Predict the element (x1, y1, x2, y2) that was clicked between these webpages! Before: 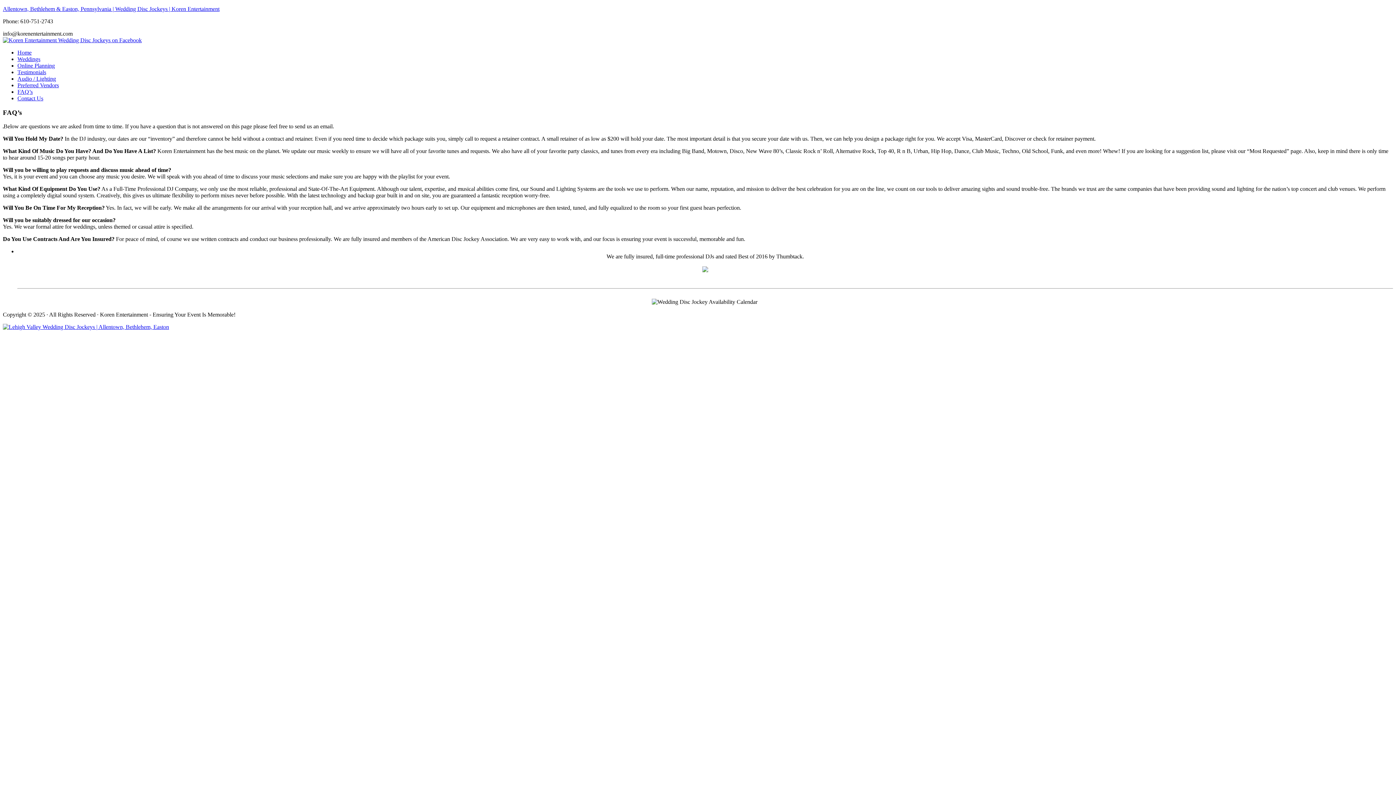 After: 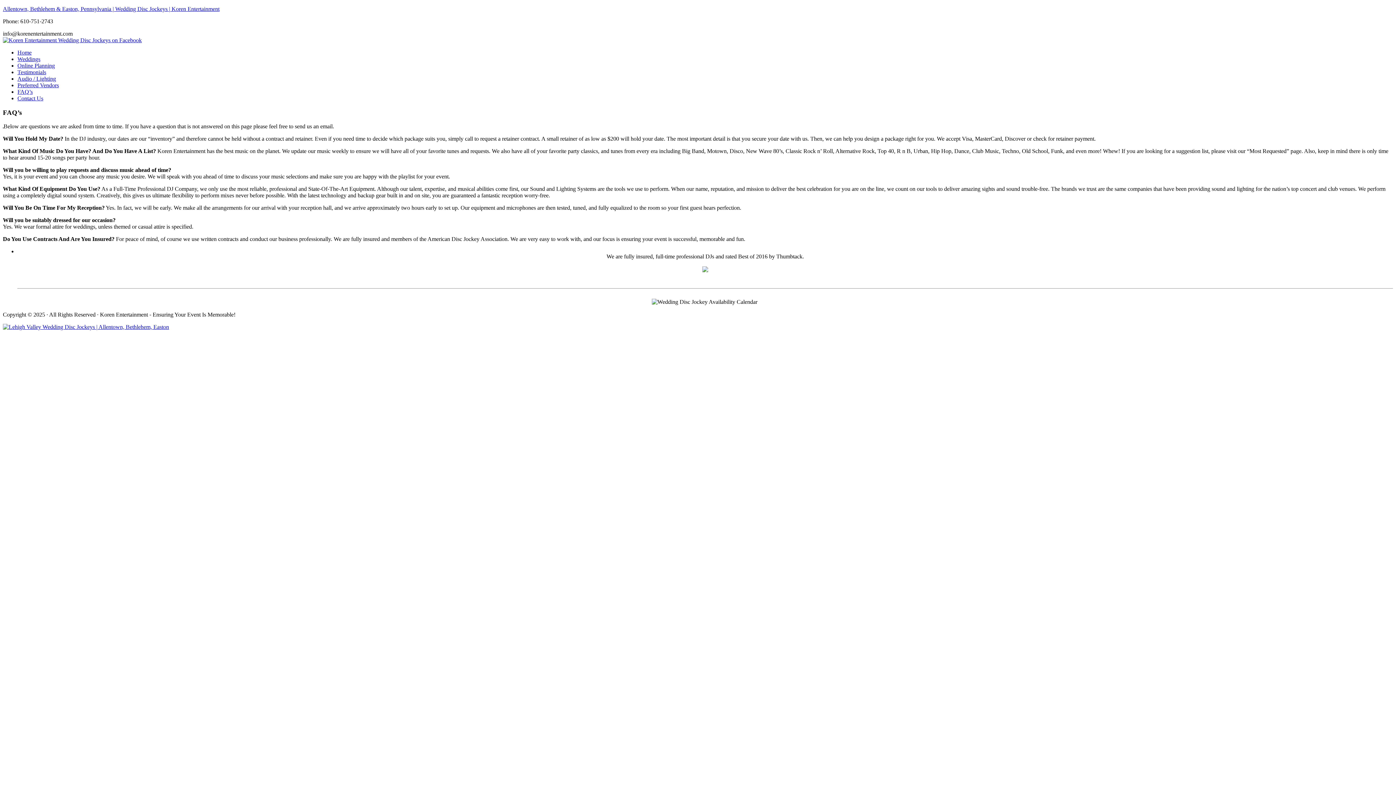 Action: bbox: (2, 37, 141, 43)